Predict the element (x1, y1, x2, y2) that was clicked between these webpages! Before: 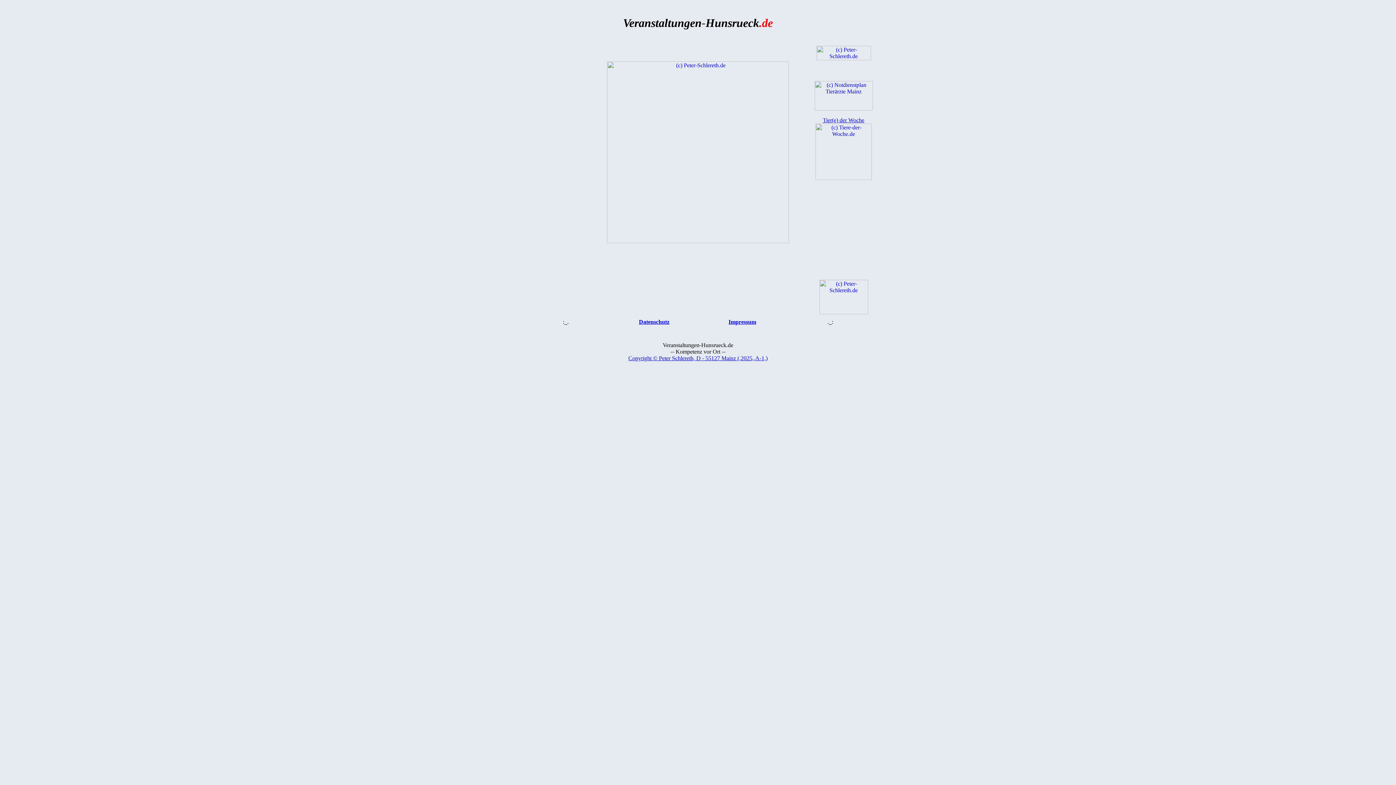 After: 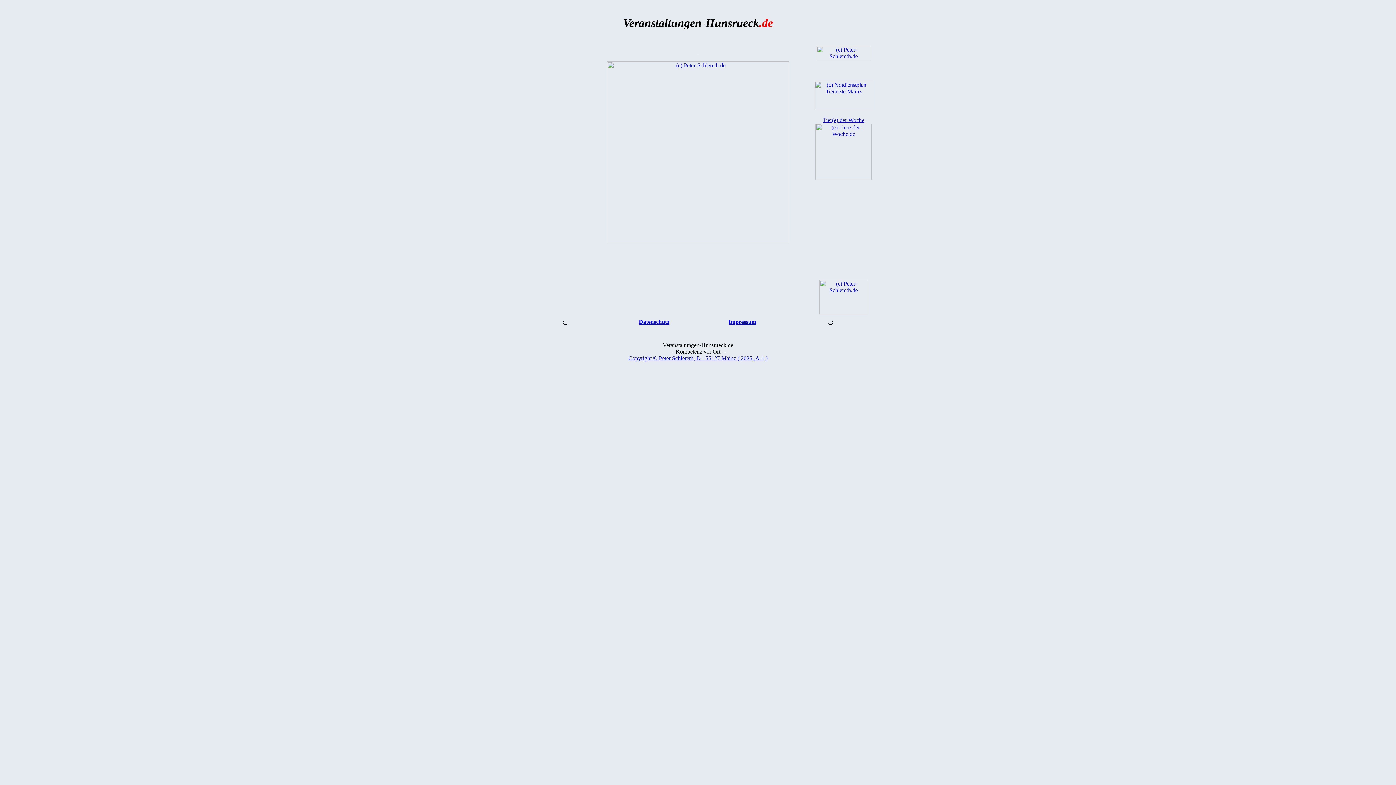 Action: bbox: (823, 117, 864, 123) label: Tier(e) der Woche